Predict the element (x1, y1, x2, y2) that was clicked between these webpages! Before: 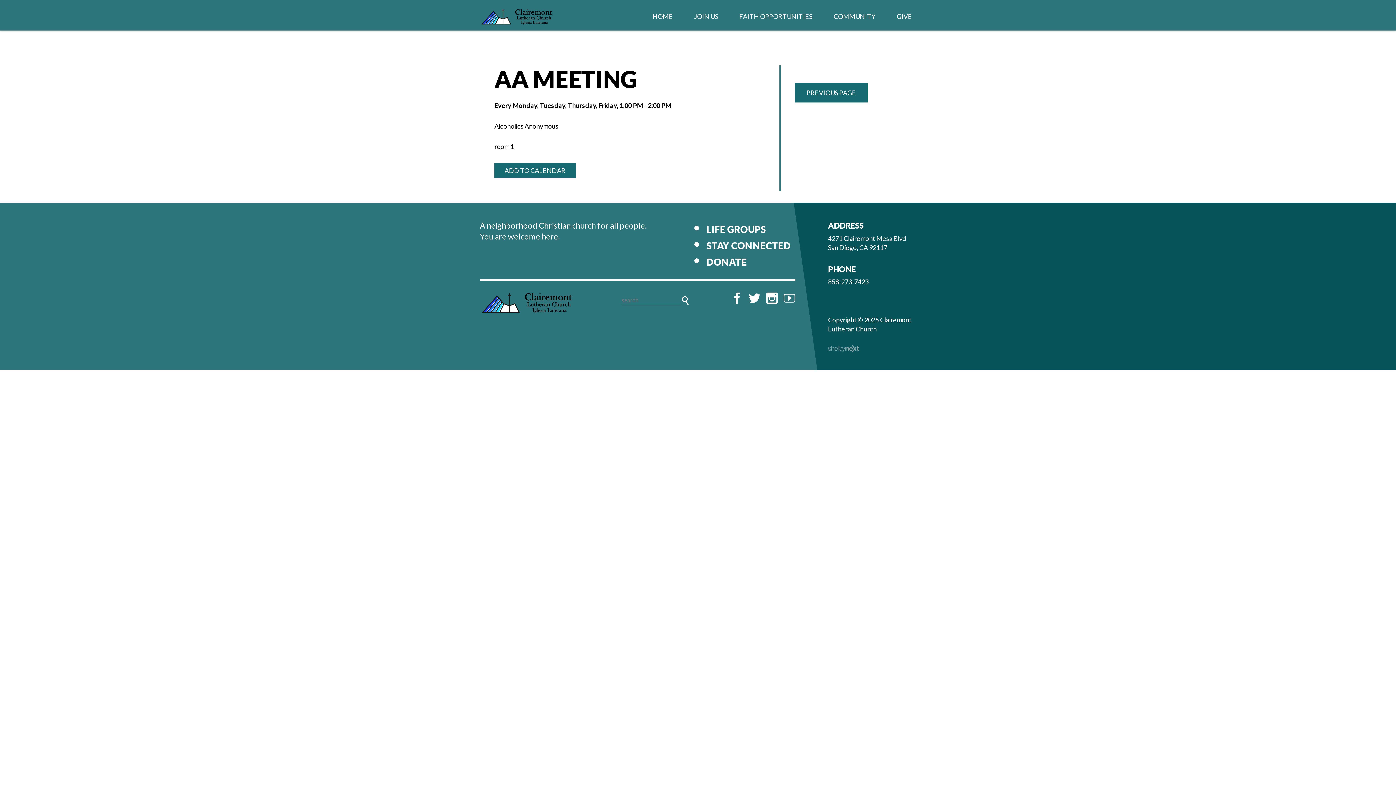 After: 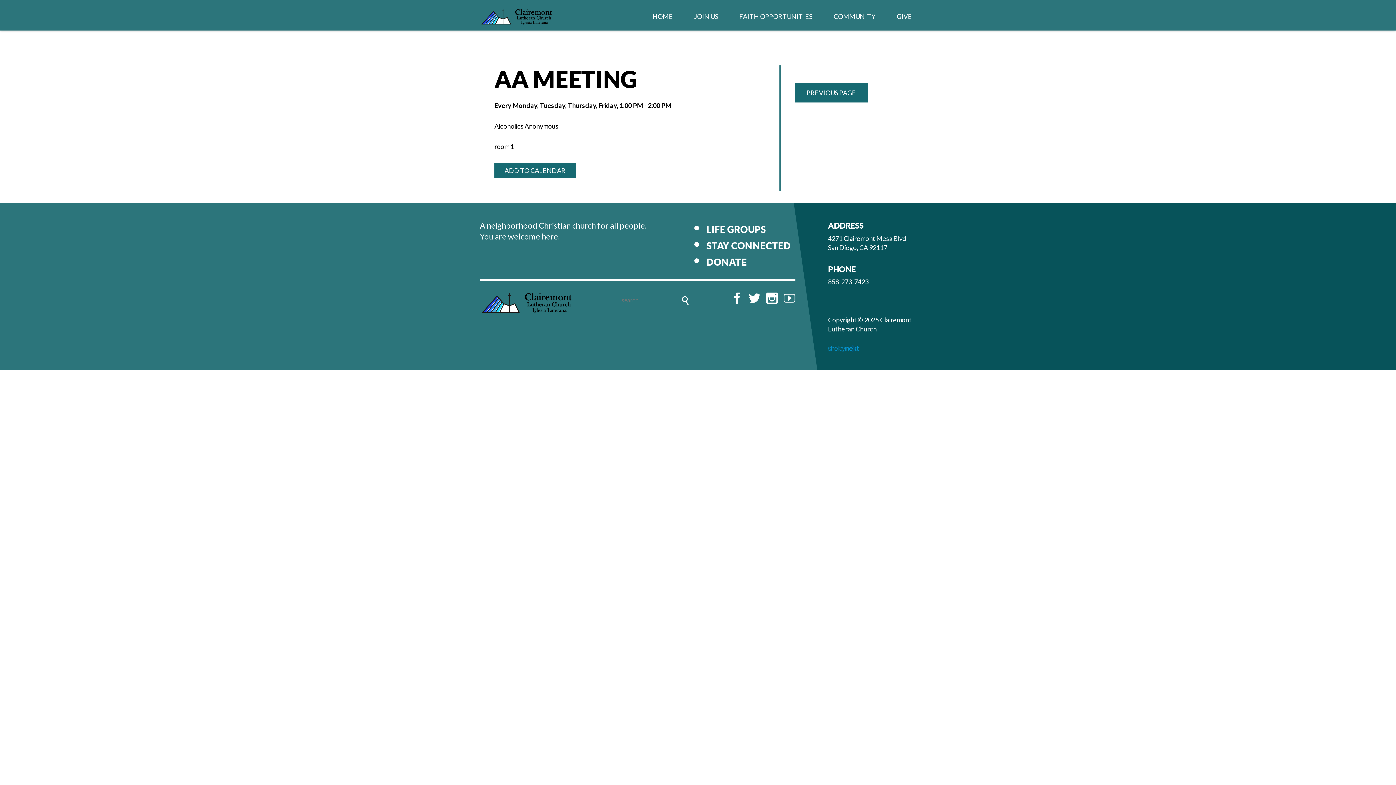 Action: label: ShelbyNext bbox: (828, 345, 859, 352)